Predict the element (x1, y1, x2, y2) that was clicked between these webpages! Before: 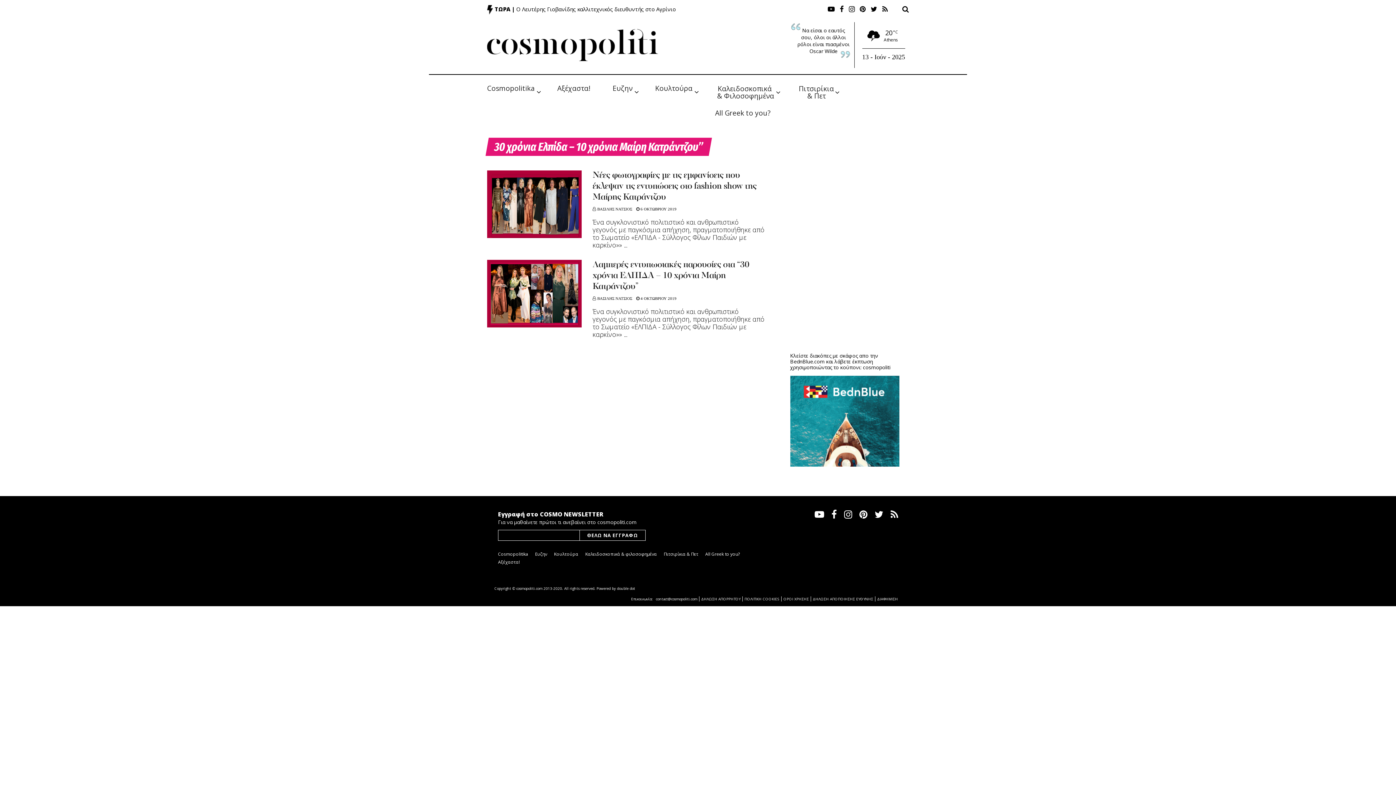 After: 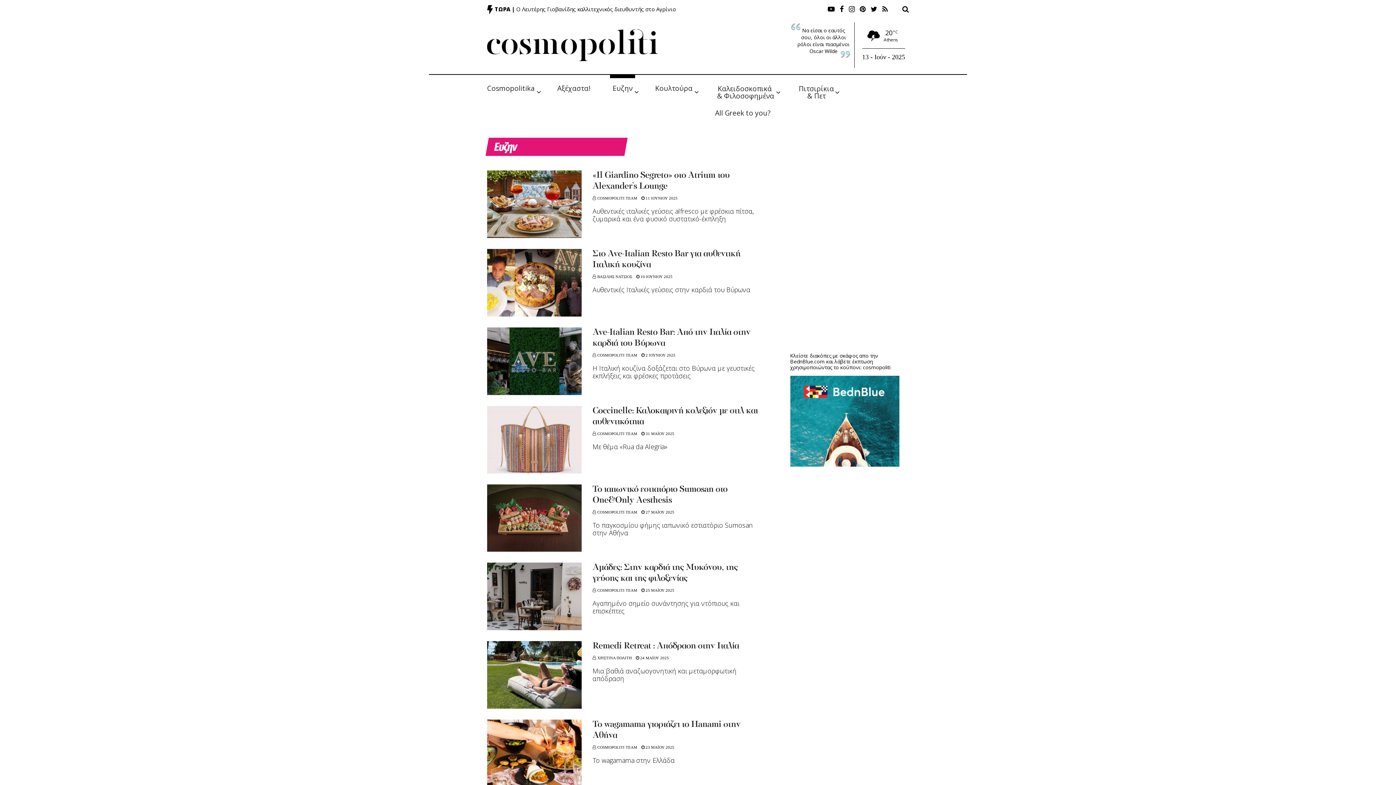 Action: label: Ευζην bbox: (535, 551, 547, 557)